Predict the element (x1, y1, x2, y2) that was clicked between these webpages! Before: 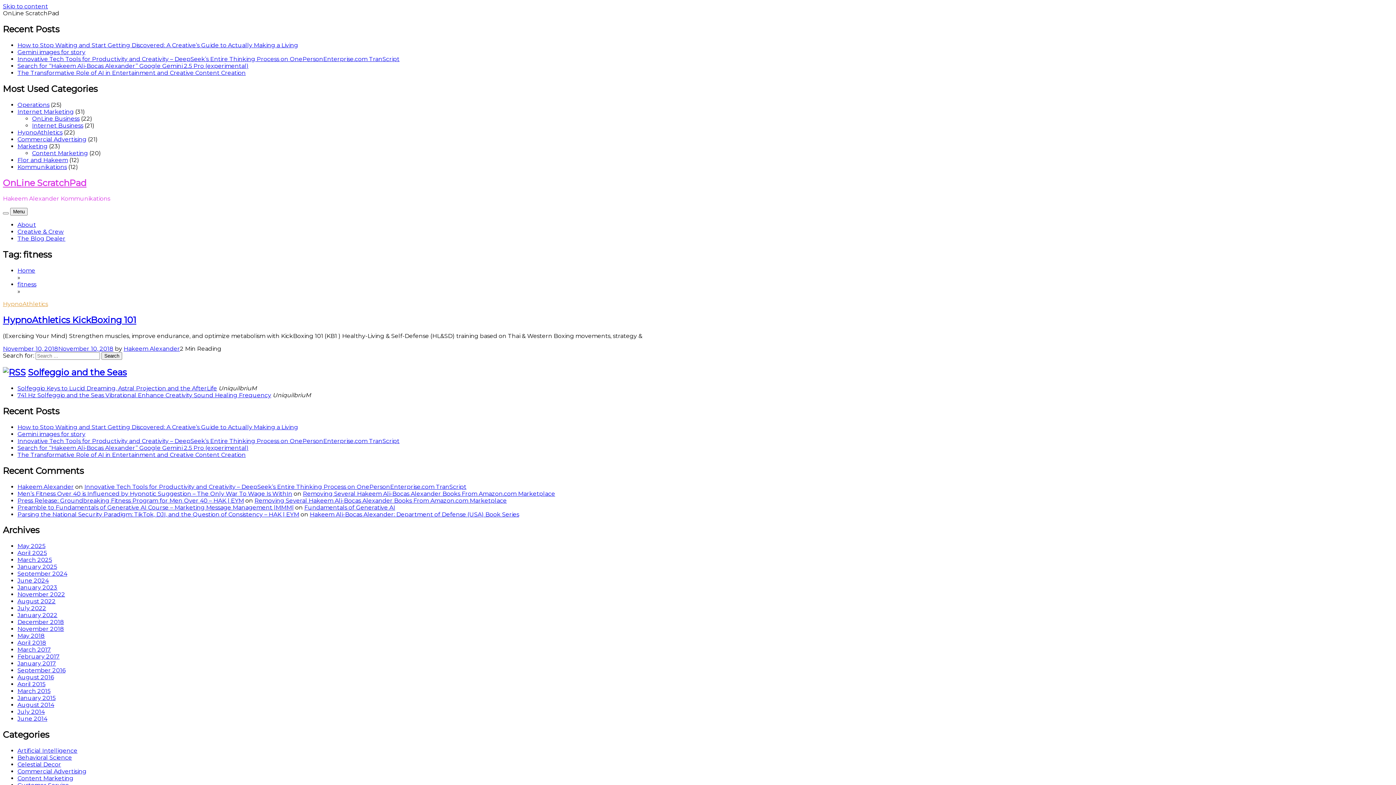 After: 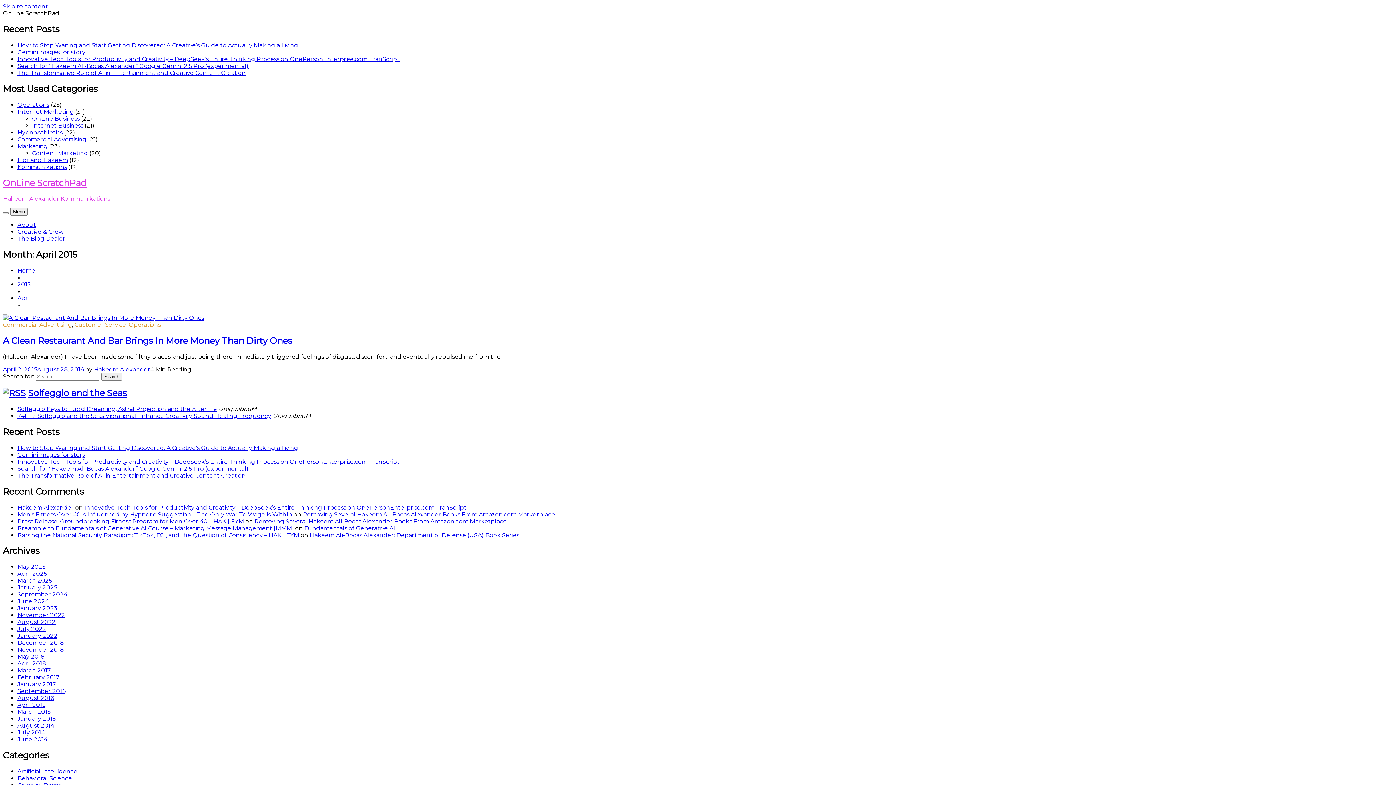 Action: bbox: (17, 681, 45, 688) label: April 2015